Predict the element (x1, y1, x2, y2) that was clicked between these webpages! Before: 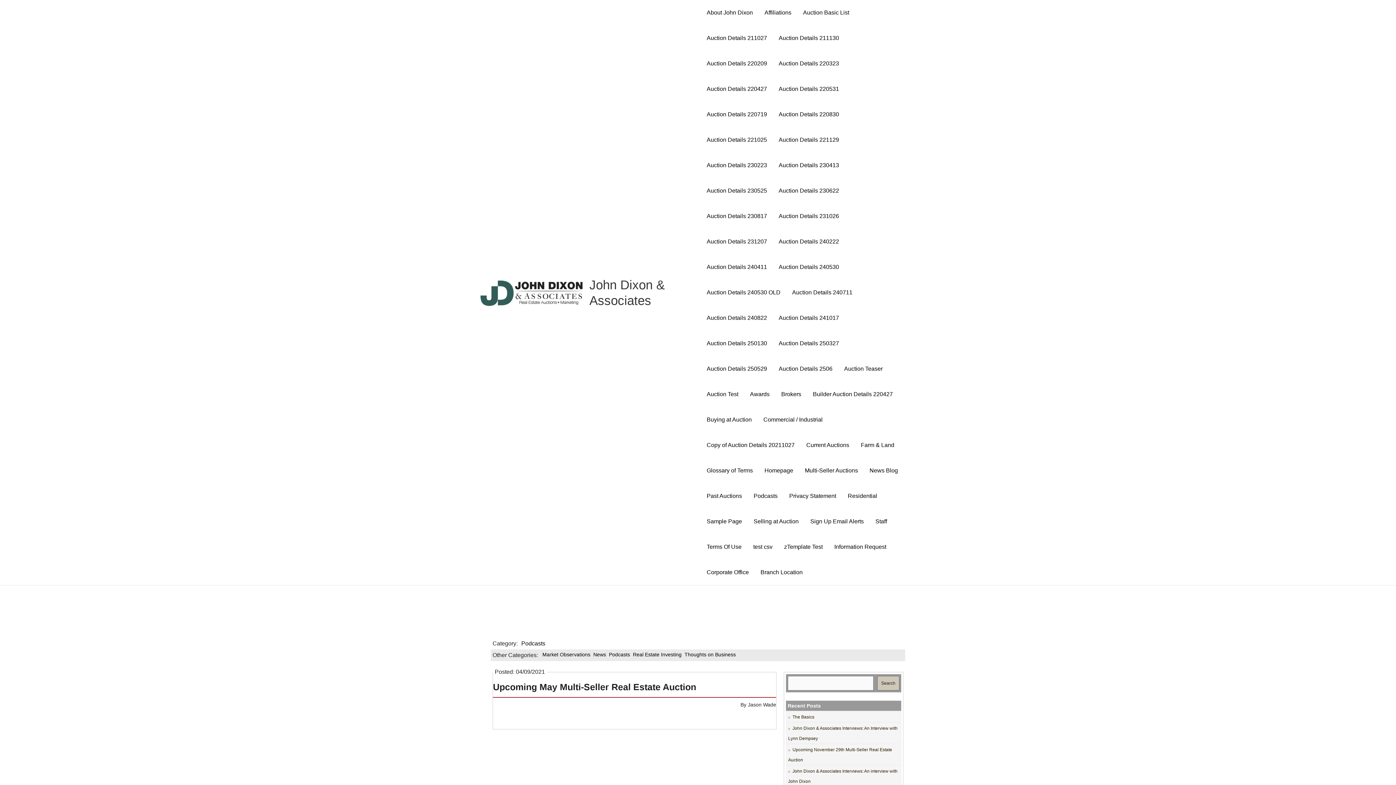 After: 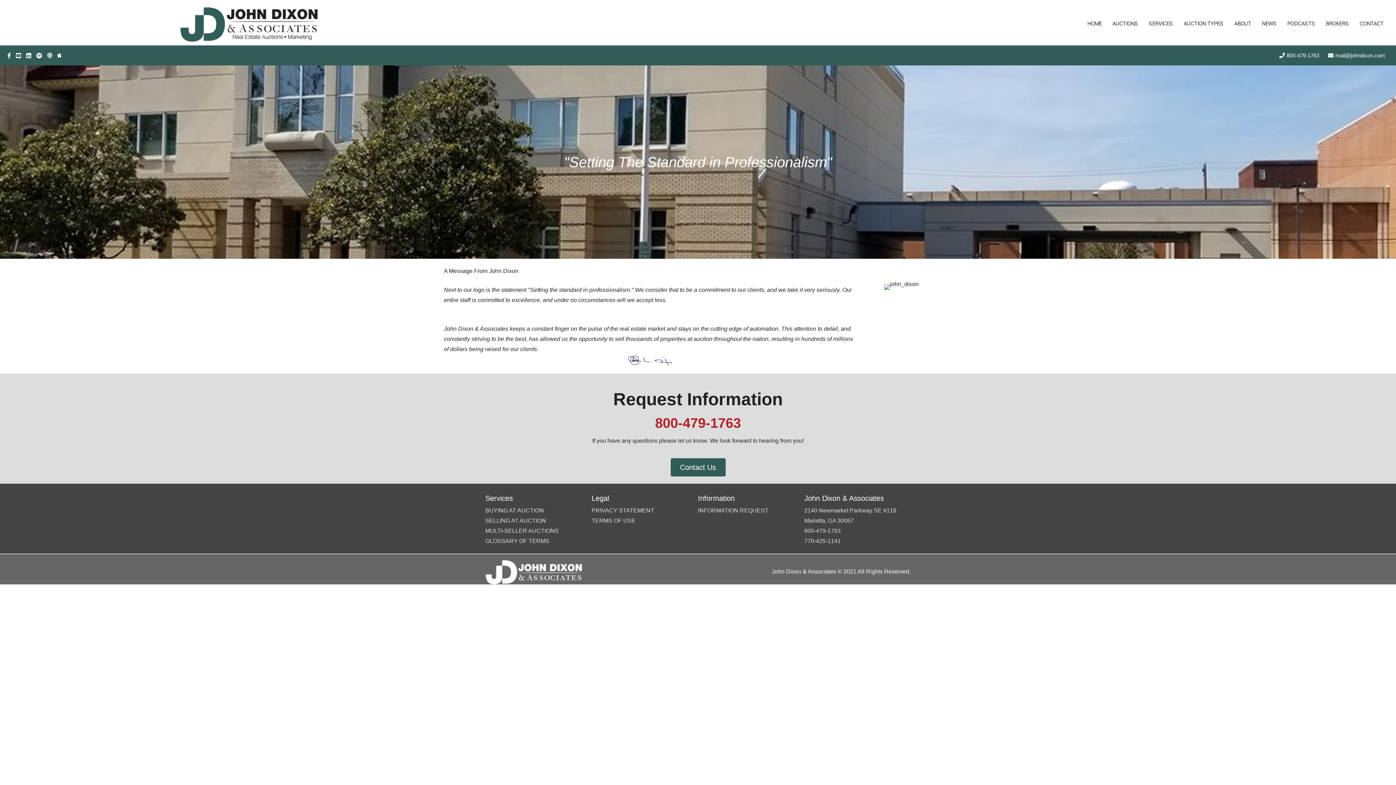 Action: bbox: (701, 0, 758, 25) label: About John Dixon